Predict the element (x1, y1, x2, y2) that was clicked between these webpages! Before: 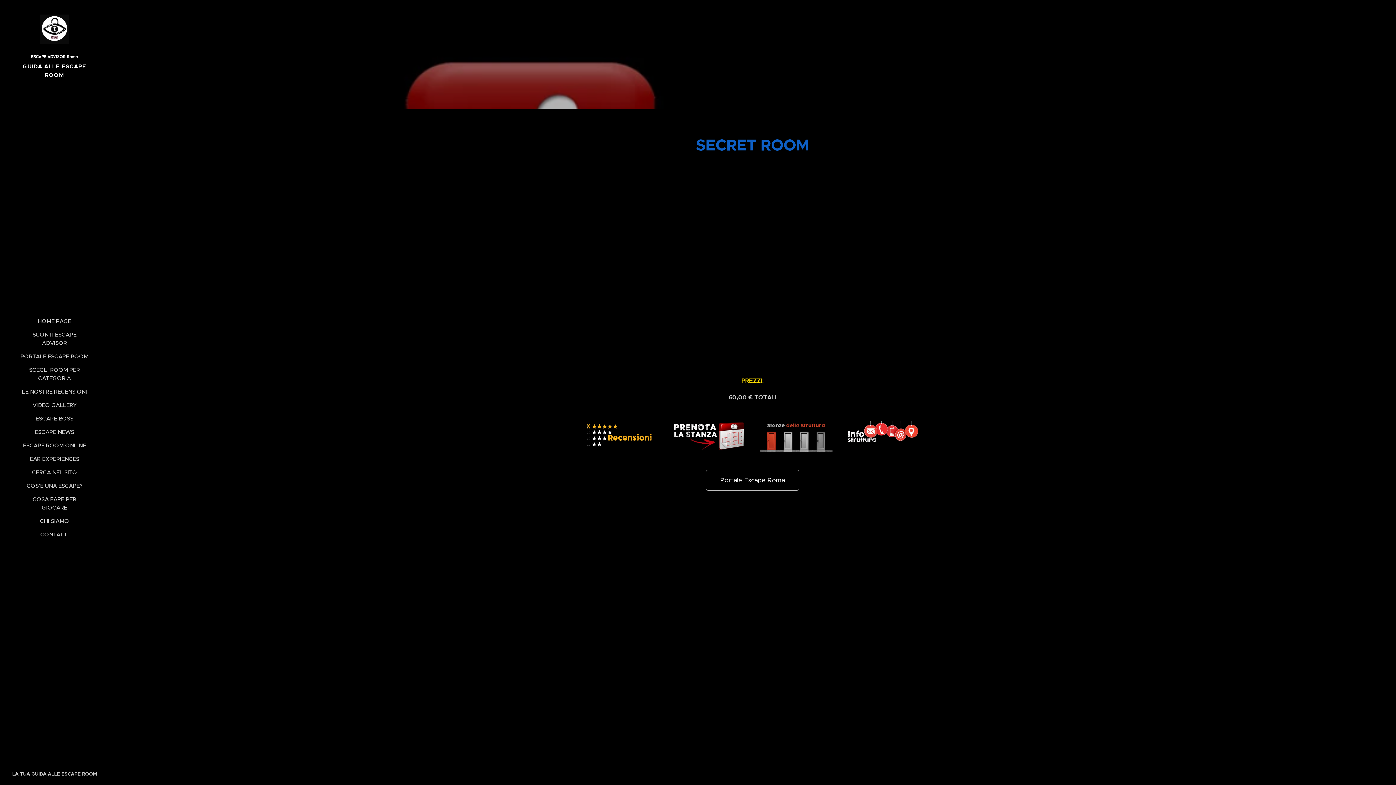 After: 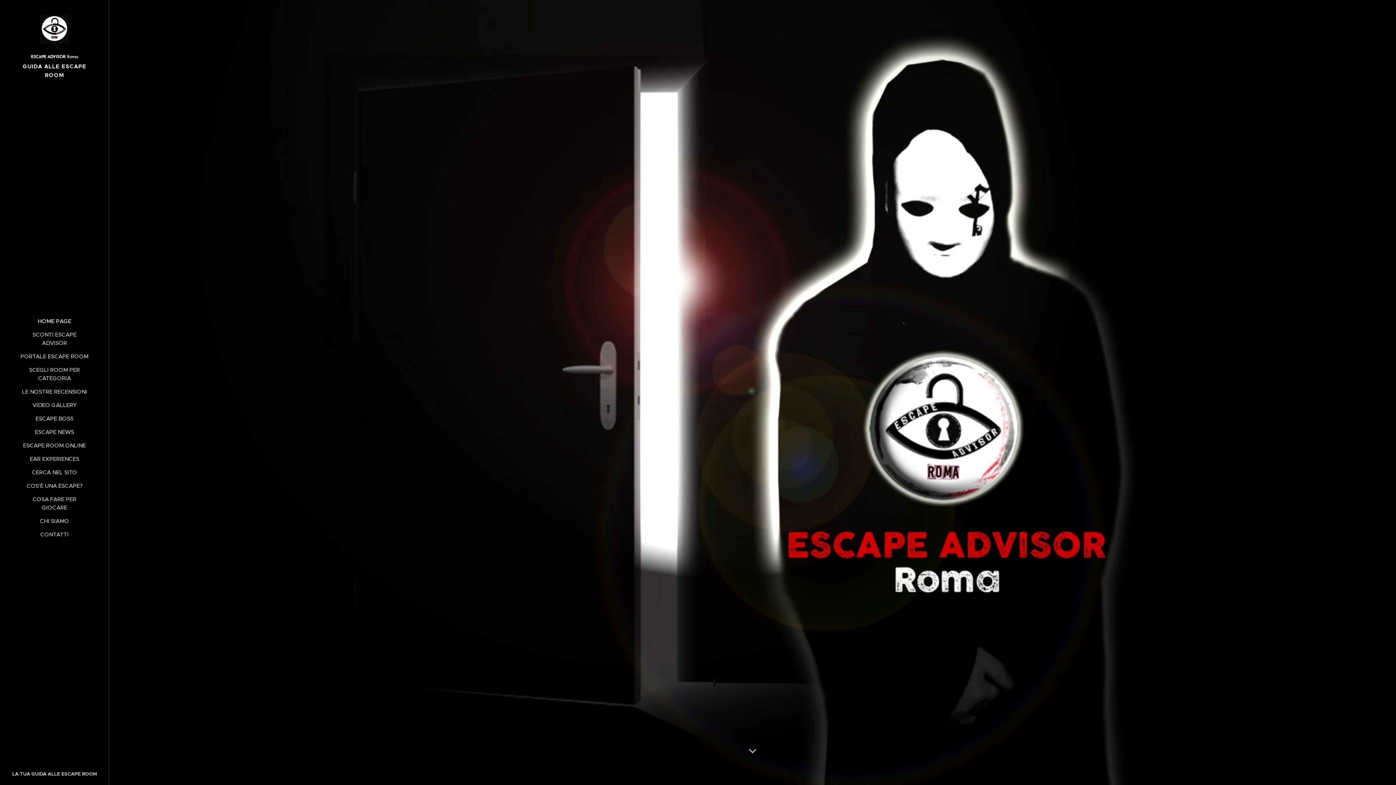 Action: label: ESCAPE ADVISOR Roma bbox: (10, 14, 98, 62)